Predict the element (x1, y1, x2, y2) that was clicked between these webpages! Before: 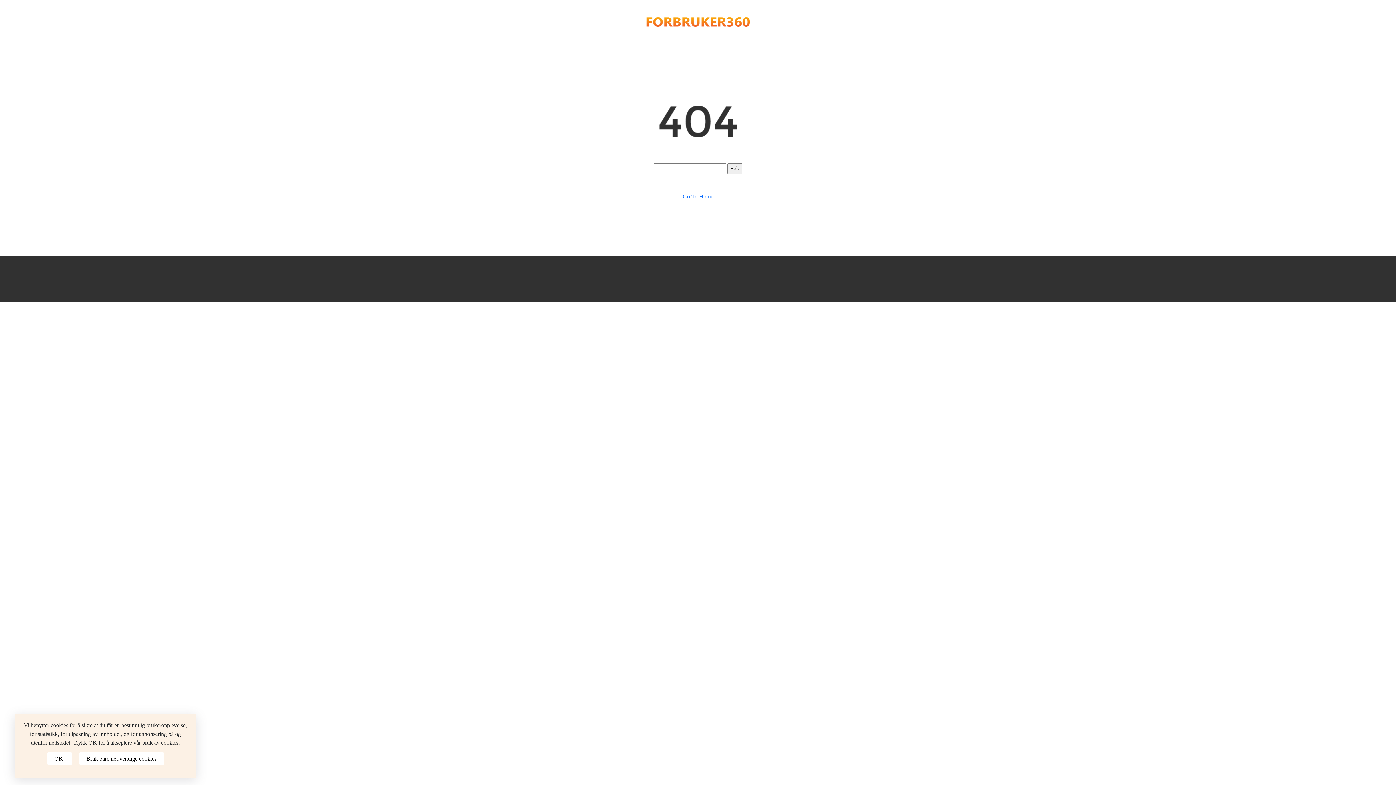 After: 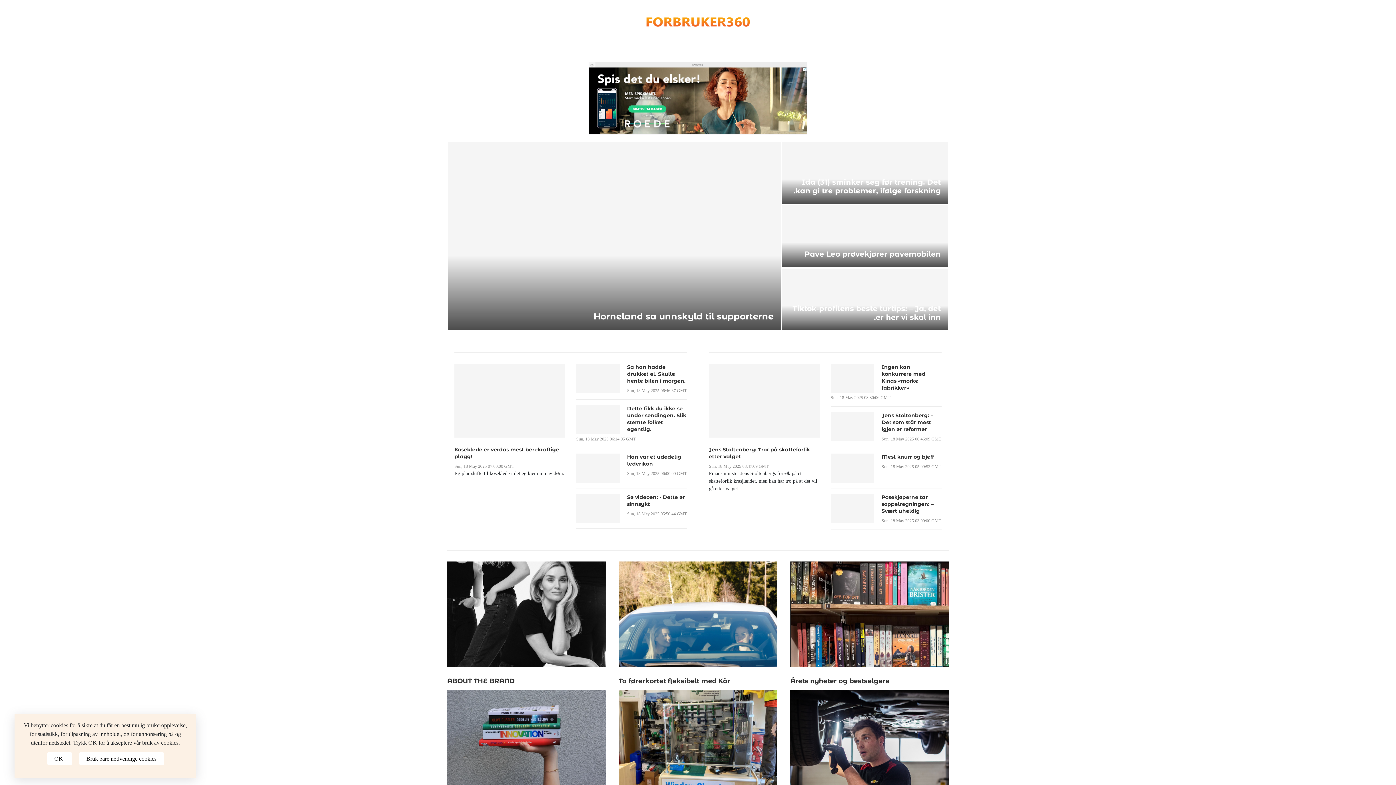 Action: bbox: (643, 18, 752, 24)